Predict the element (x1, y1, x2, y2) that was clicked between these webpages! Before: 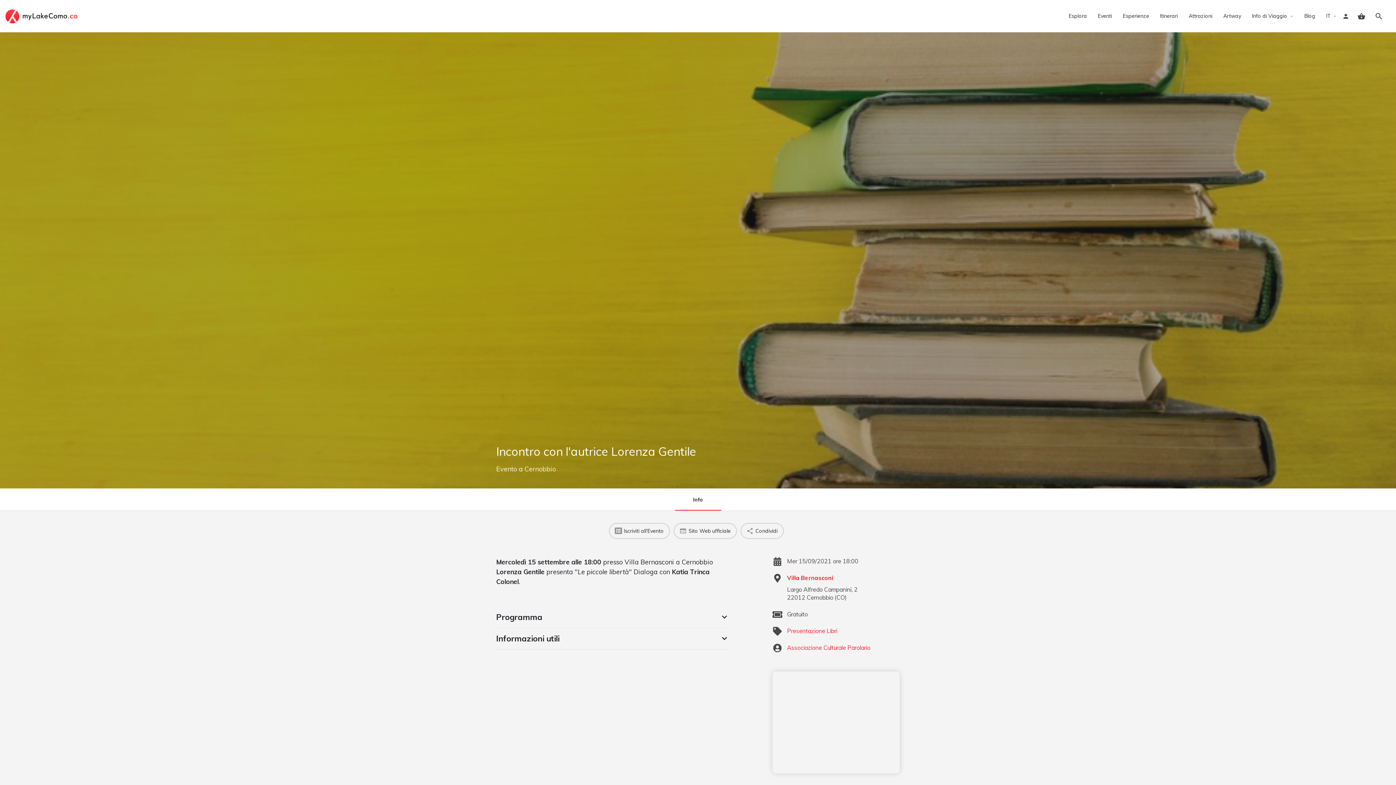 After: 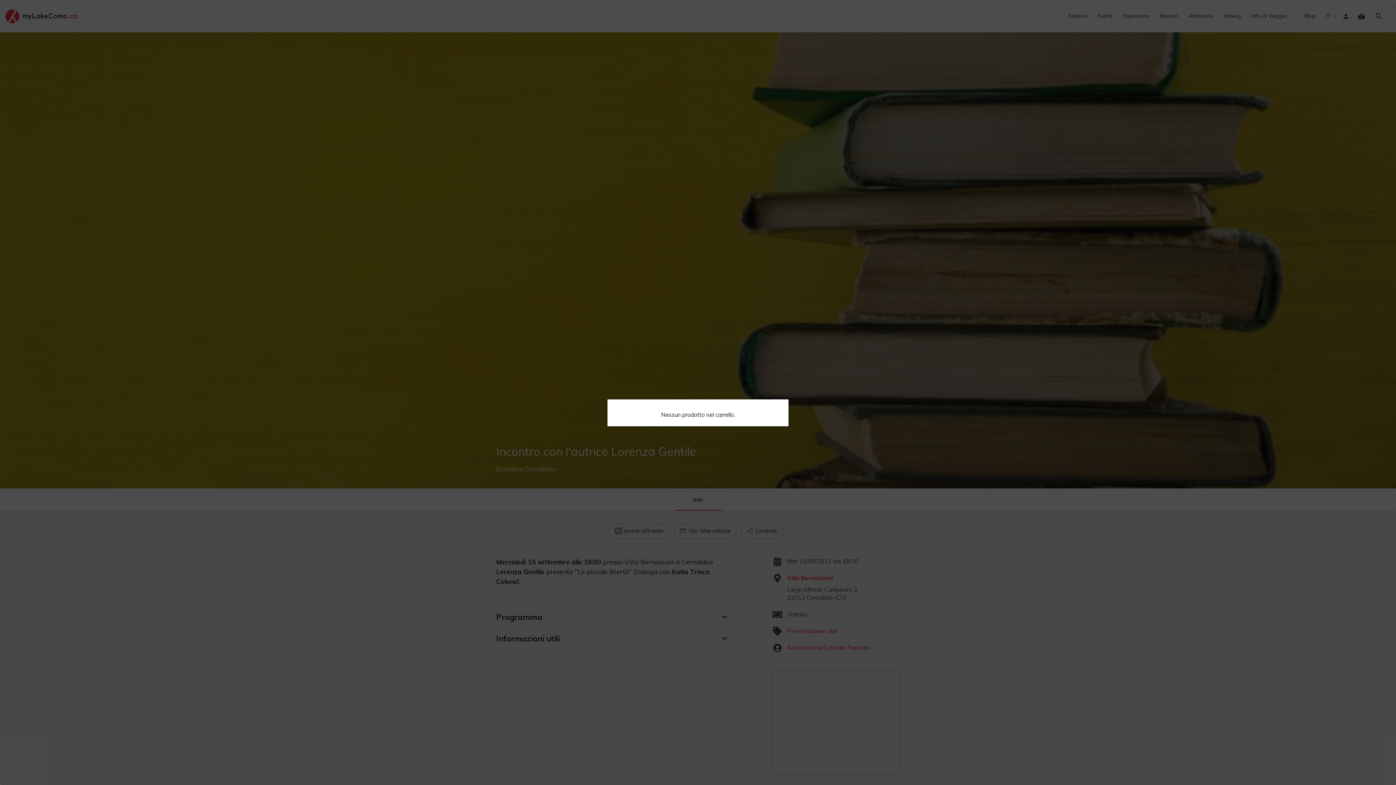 Action: bbox: (1357, 12, 1365, 20)